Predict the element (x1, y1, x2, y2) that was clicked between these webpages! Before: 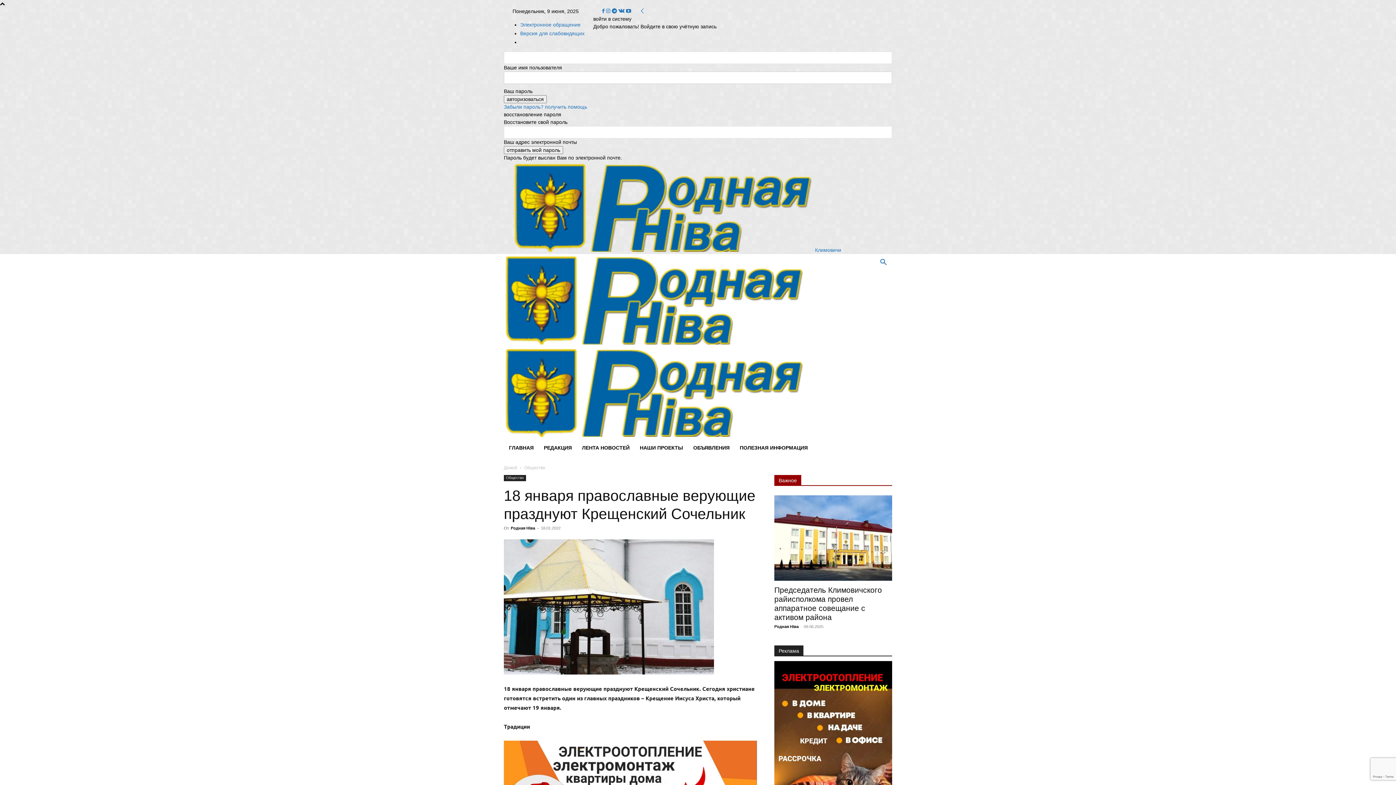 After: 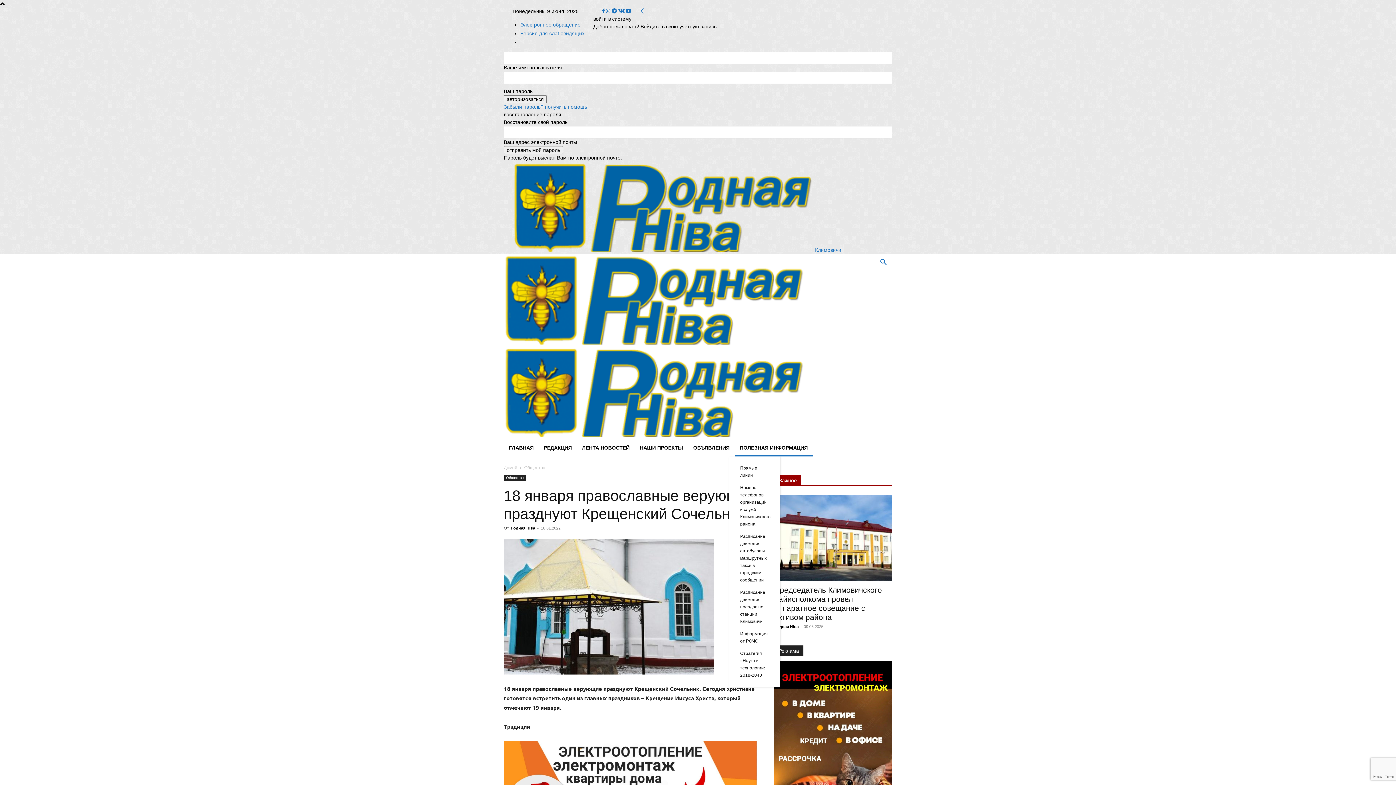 Action: label: ПОЛЕЗНАЯ ИНФОРМАЦИЯ bbox: (734, 439, 813, 456)